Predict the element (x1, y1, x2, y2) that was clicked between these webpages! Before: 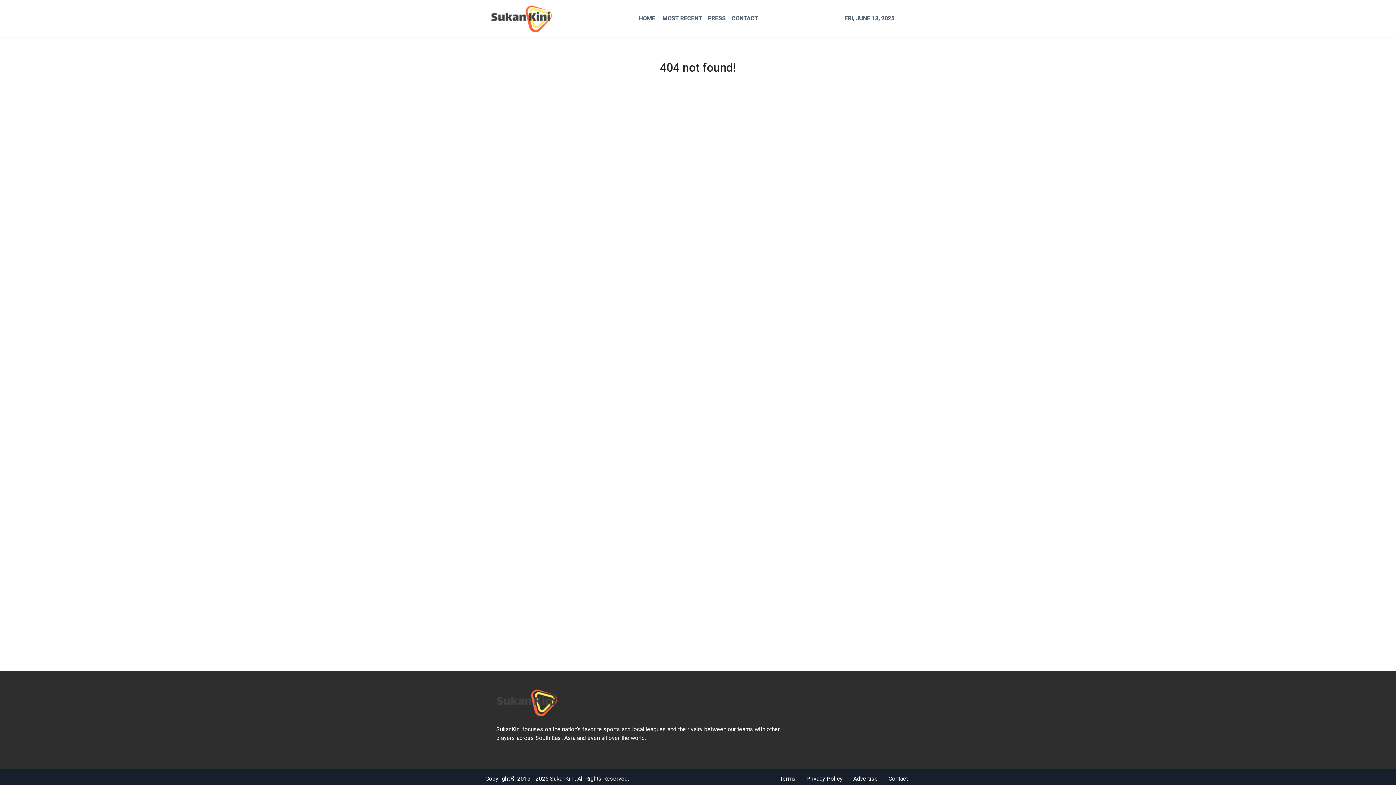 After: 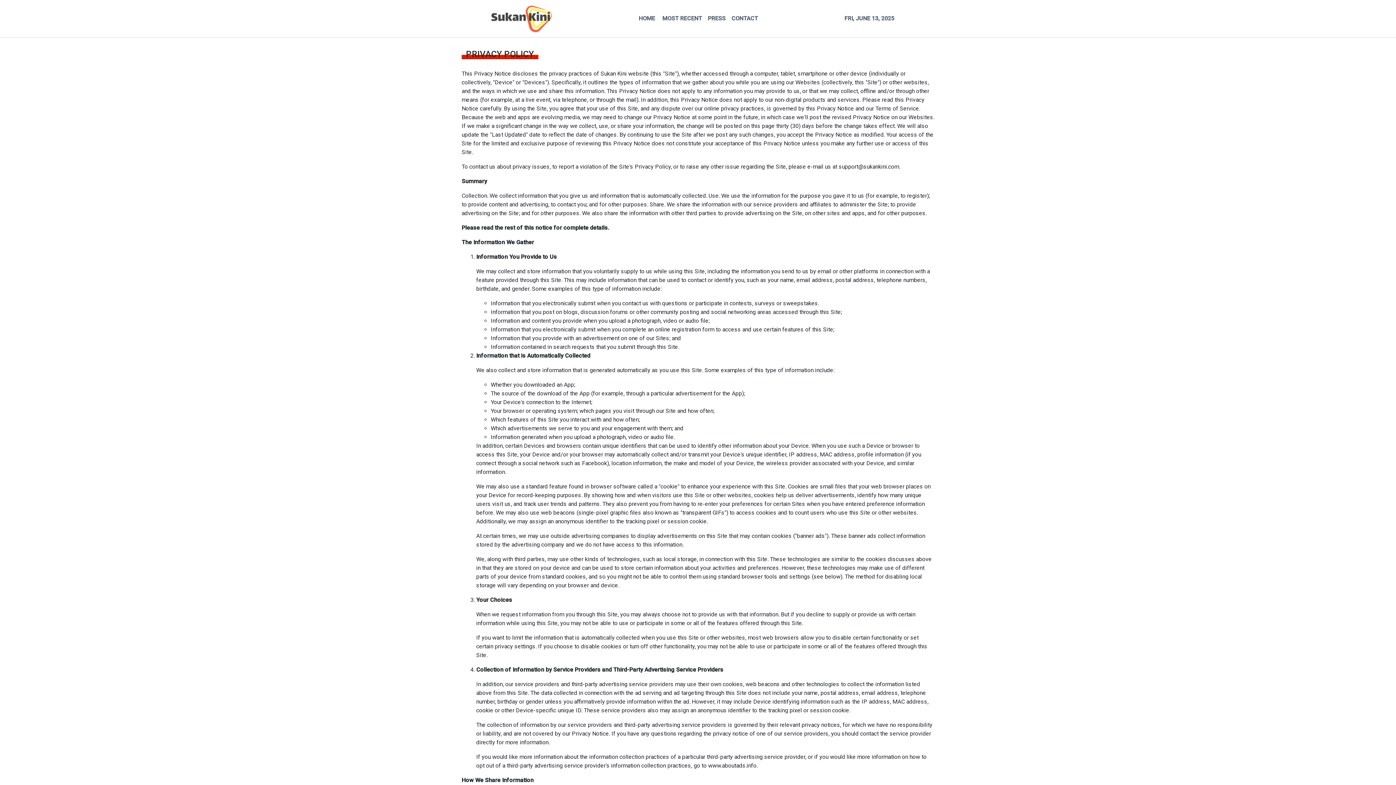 Action: bbox: (806, 775, 842, 782) label: Privacy Policy